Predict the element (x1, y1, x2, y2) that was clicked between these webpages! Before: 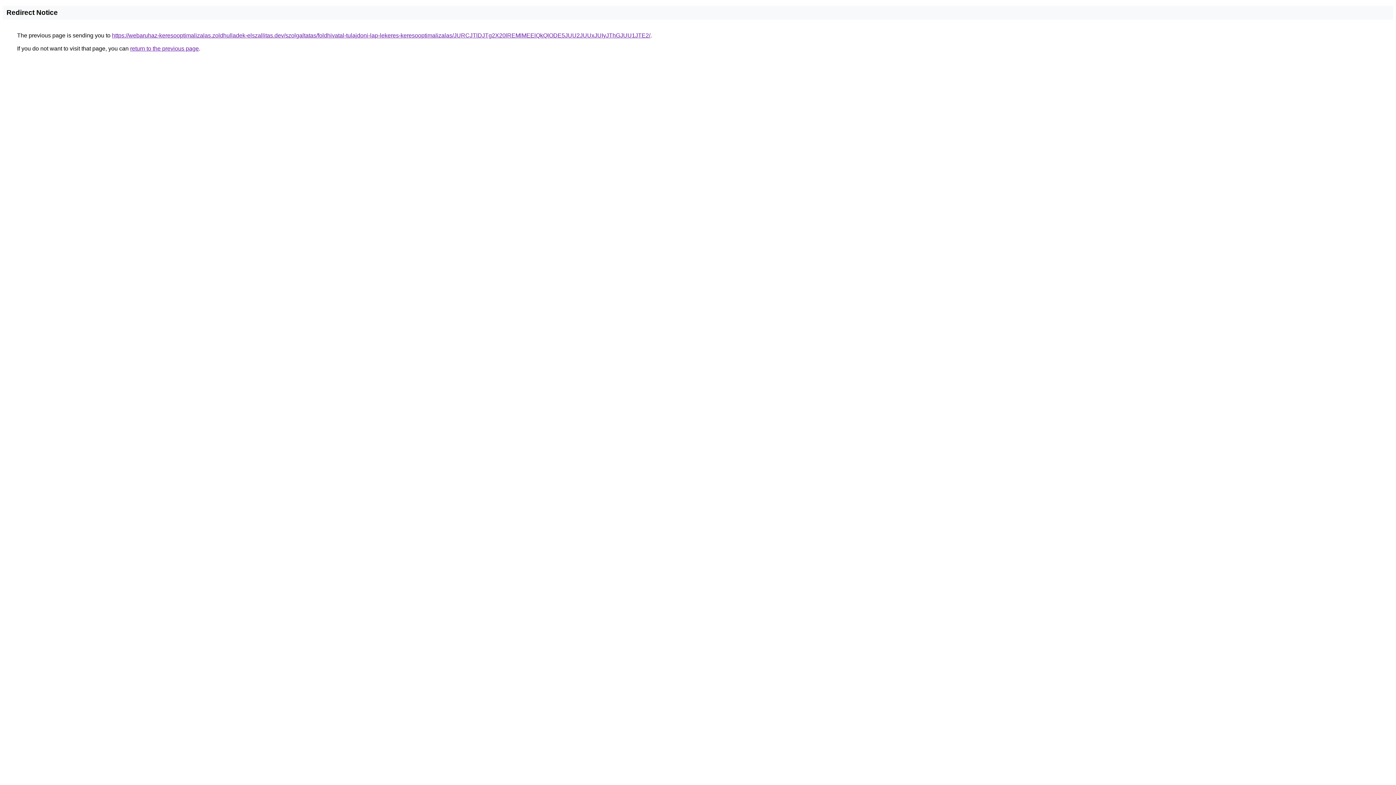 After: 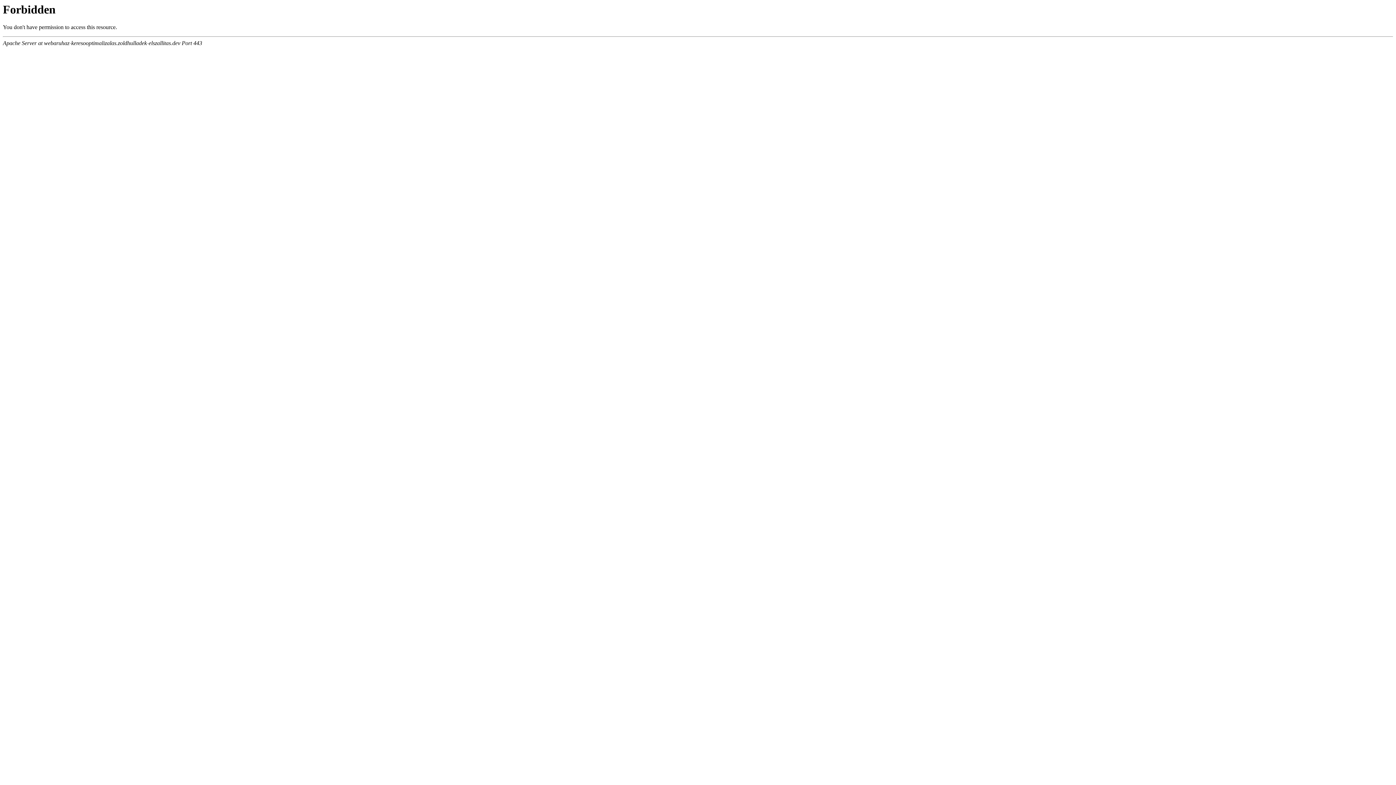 Action: bbox: (112, 32, 650, 38) label: https://webaruhaz-keresooptimalizalas.zoldhulladek-elszallitas.dev/szolgaltatas/foldhivatal-tulajdoni-lap-lekeres-keresooptimalizalas/JURCJTlDJTg2X20lREMlMEElQkQlODE5JUU2JUUxJUIyJThGJUU1JTE2/